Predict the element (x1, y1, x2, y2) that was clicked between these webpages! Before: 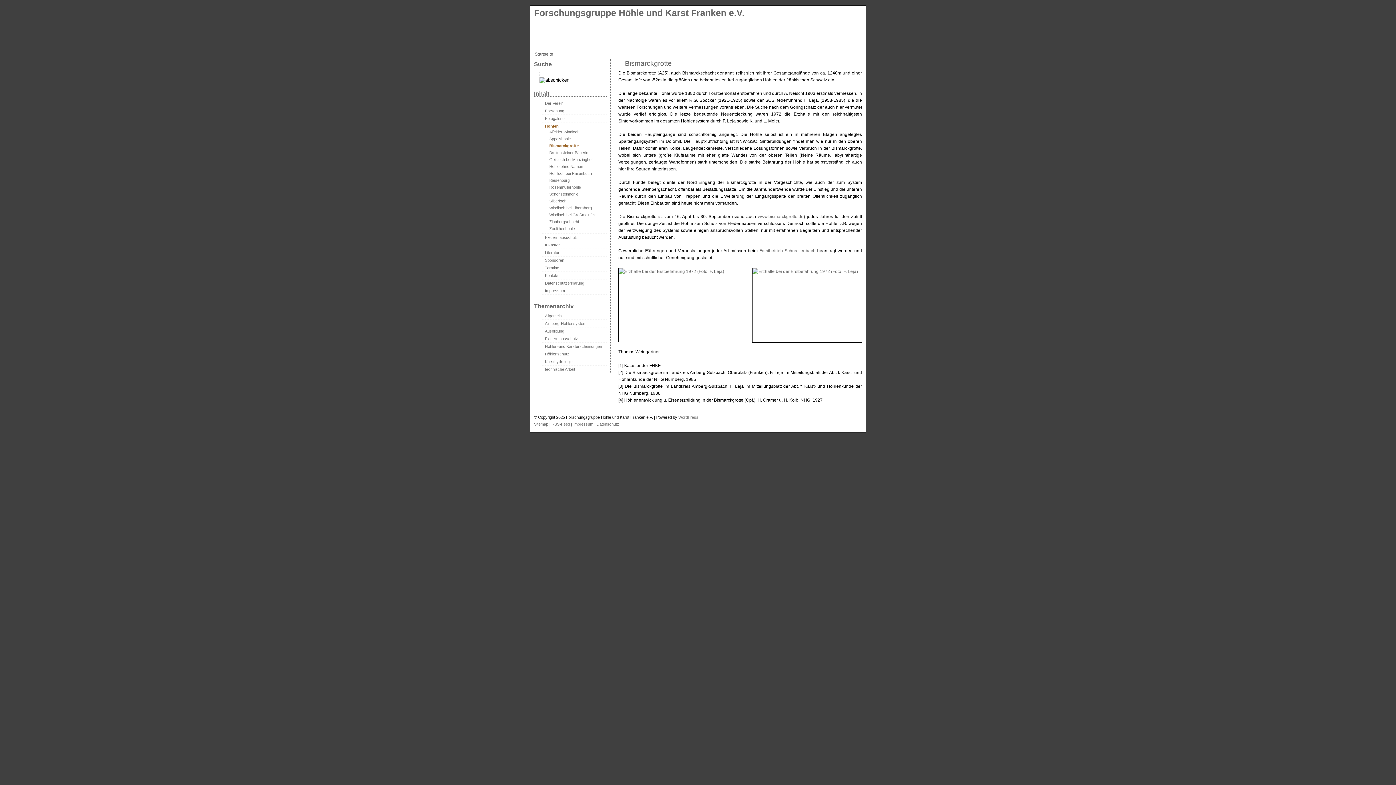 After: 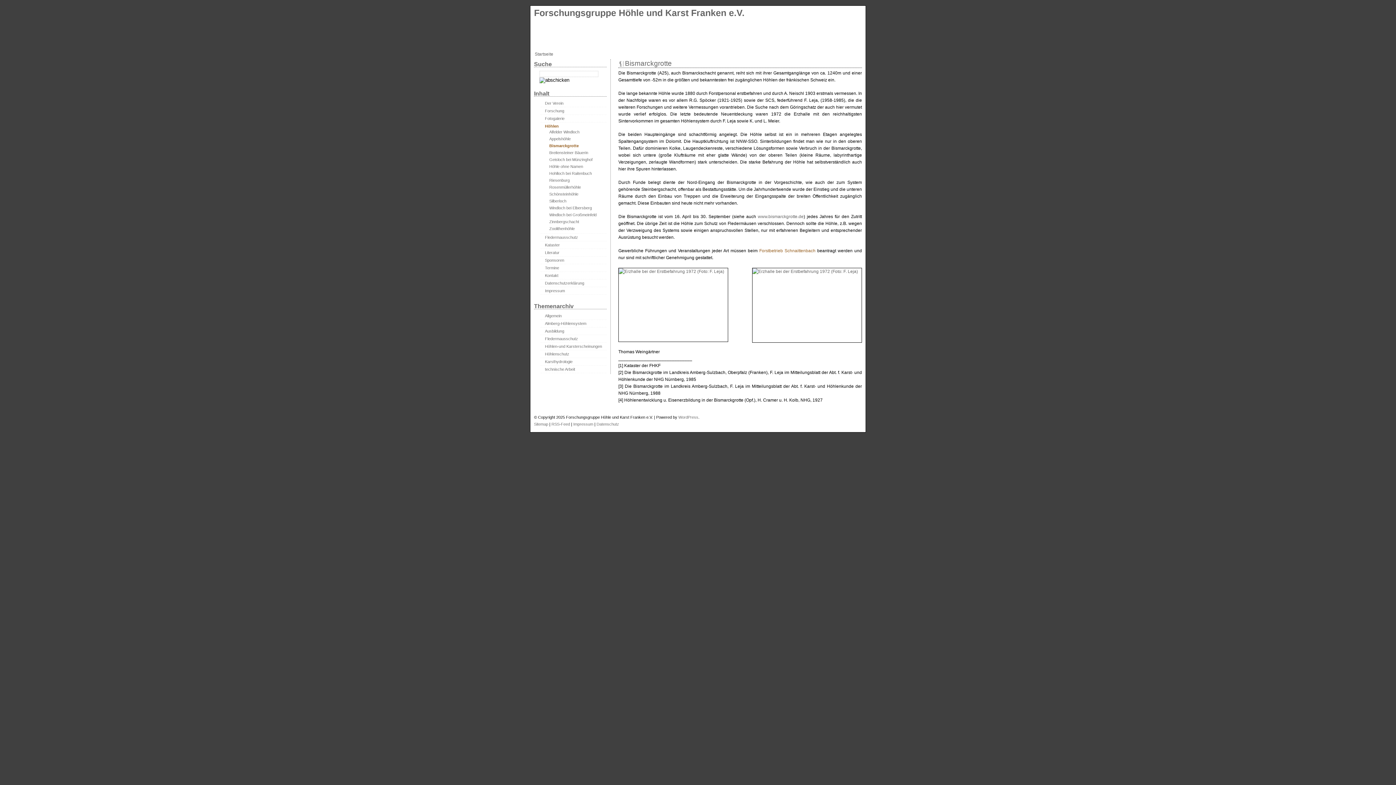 Action: bbox: (759, 248, 815, 253) label: Forstbetrieb Schnaittenbach